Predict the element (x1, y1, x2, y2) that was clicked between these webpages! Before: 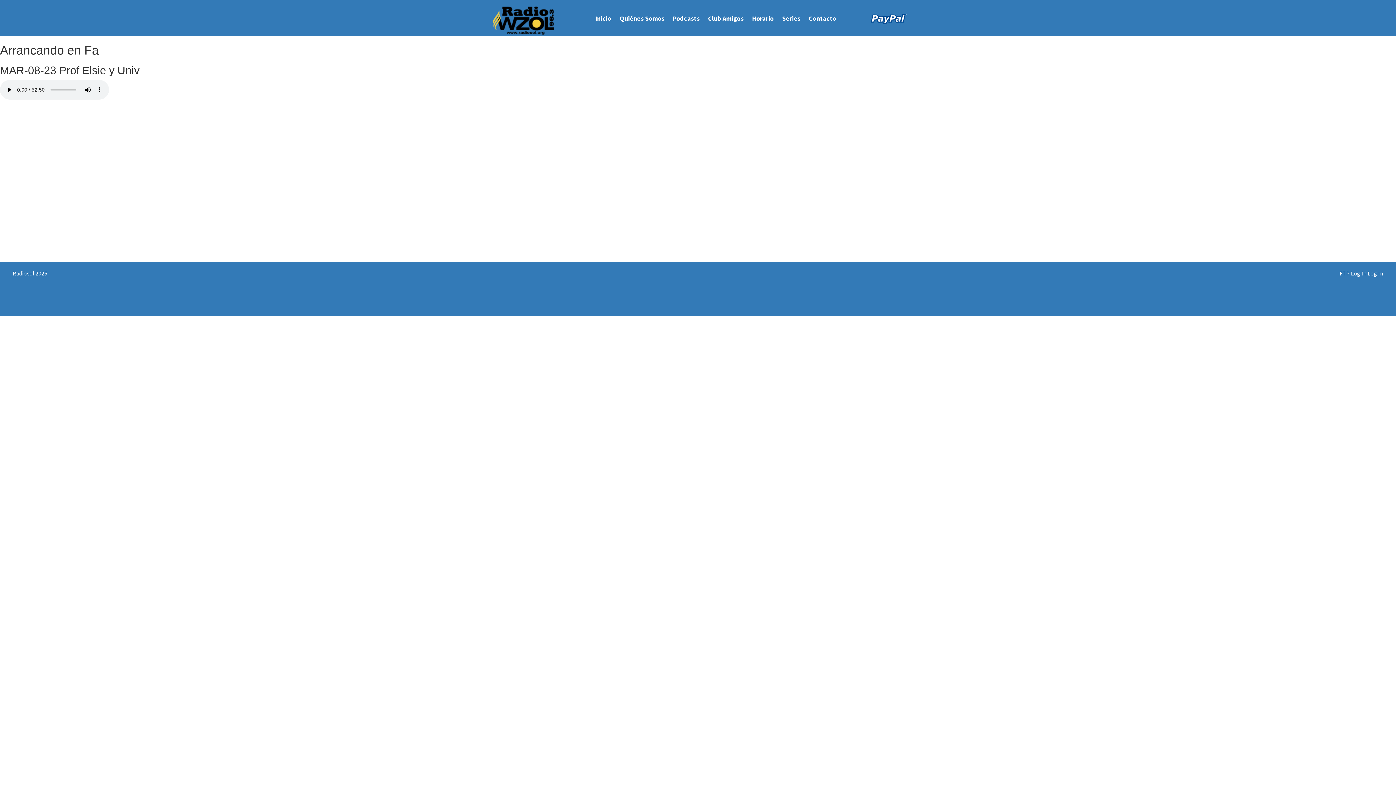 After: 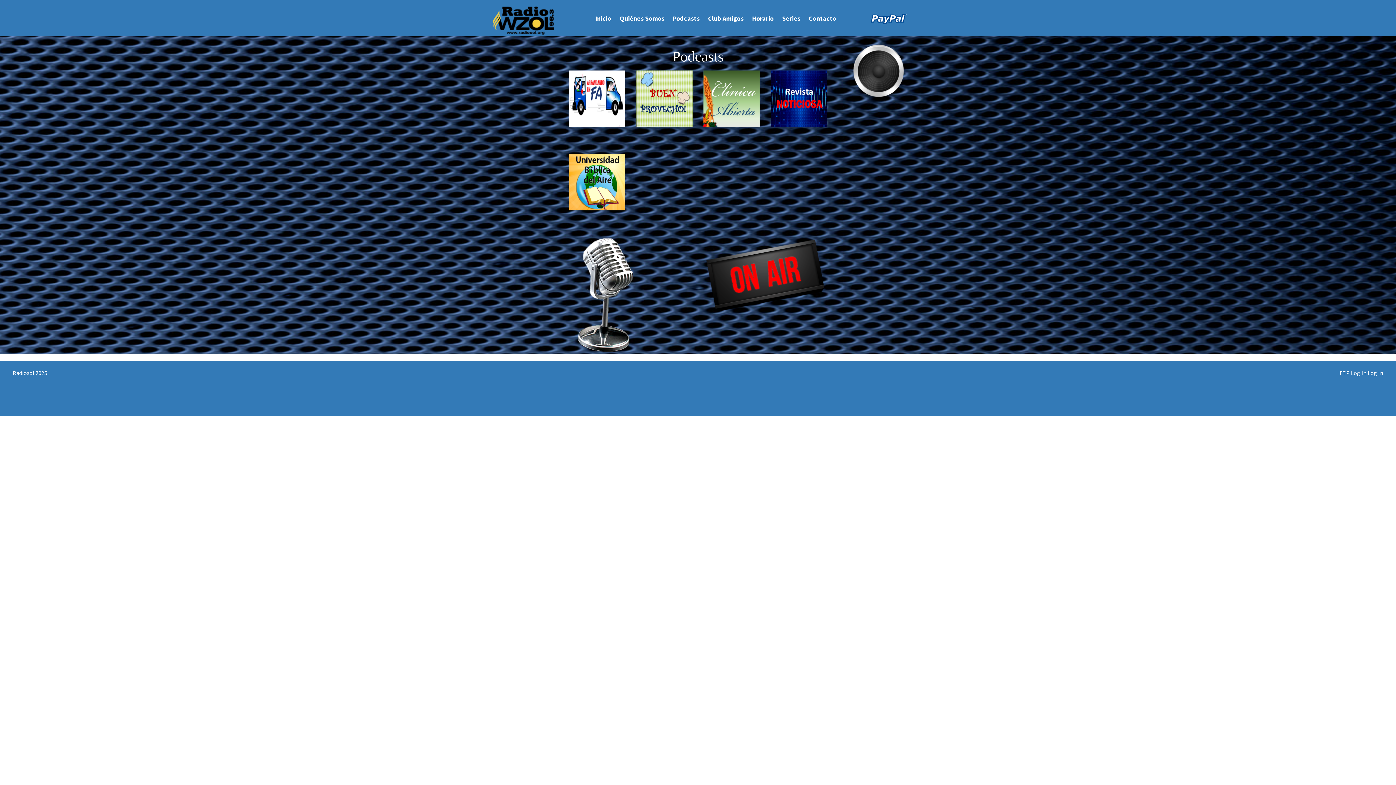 Action: label: Podcasts bbox: (669, 0, 703, 36)